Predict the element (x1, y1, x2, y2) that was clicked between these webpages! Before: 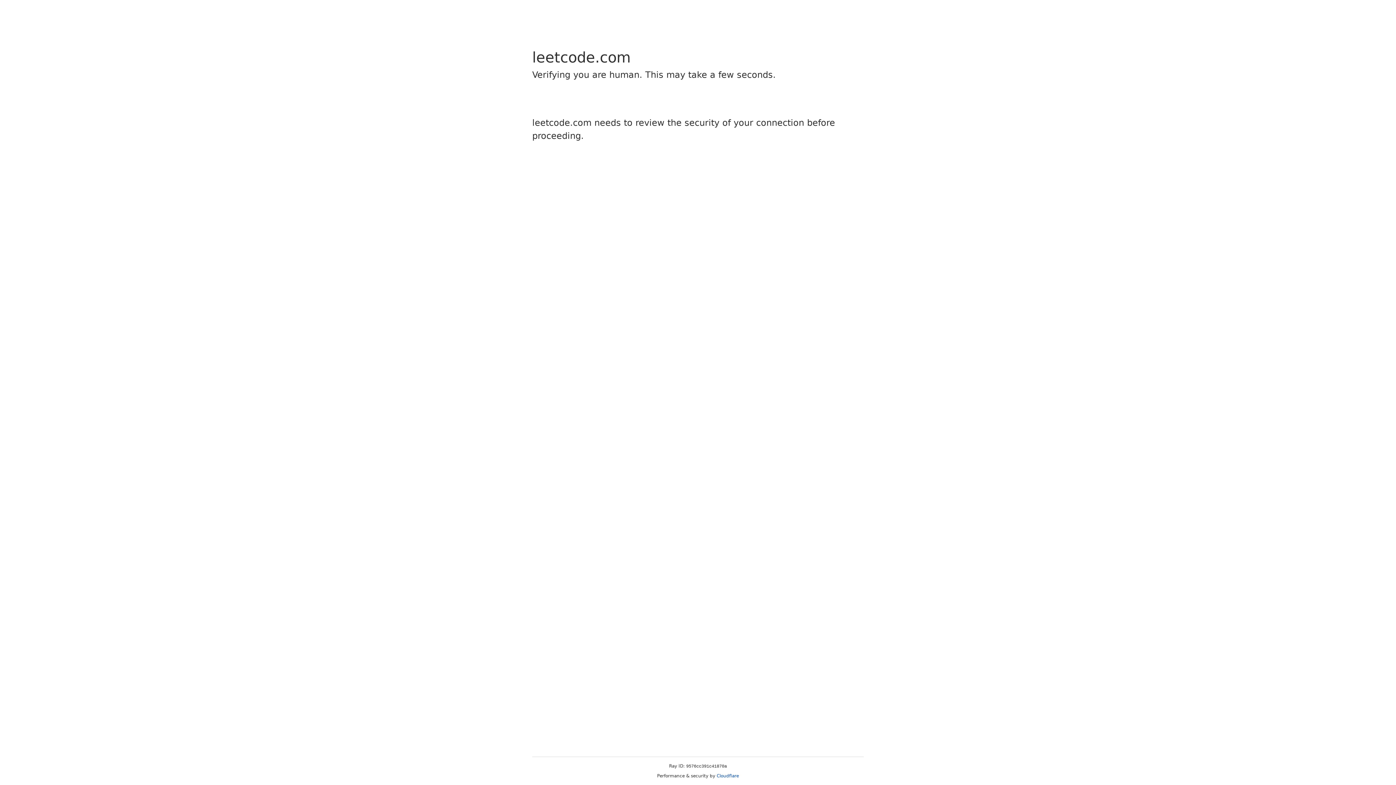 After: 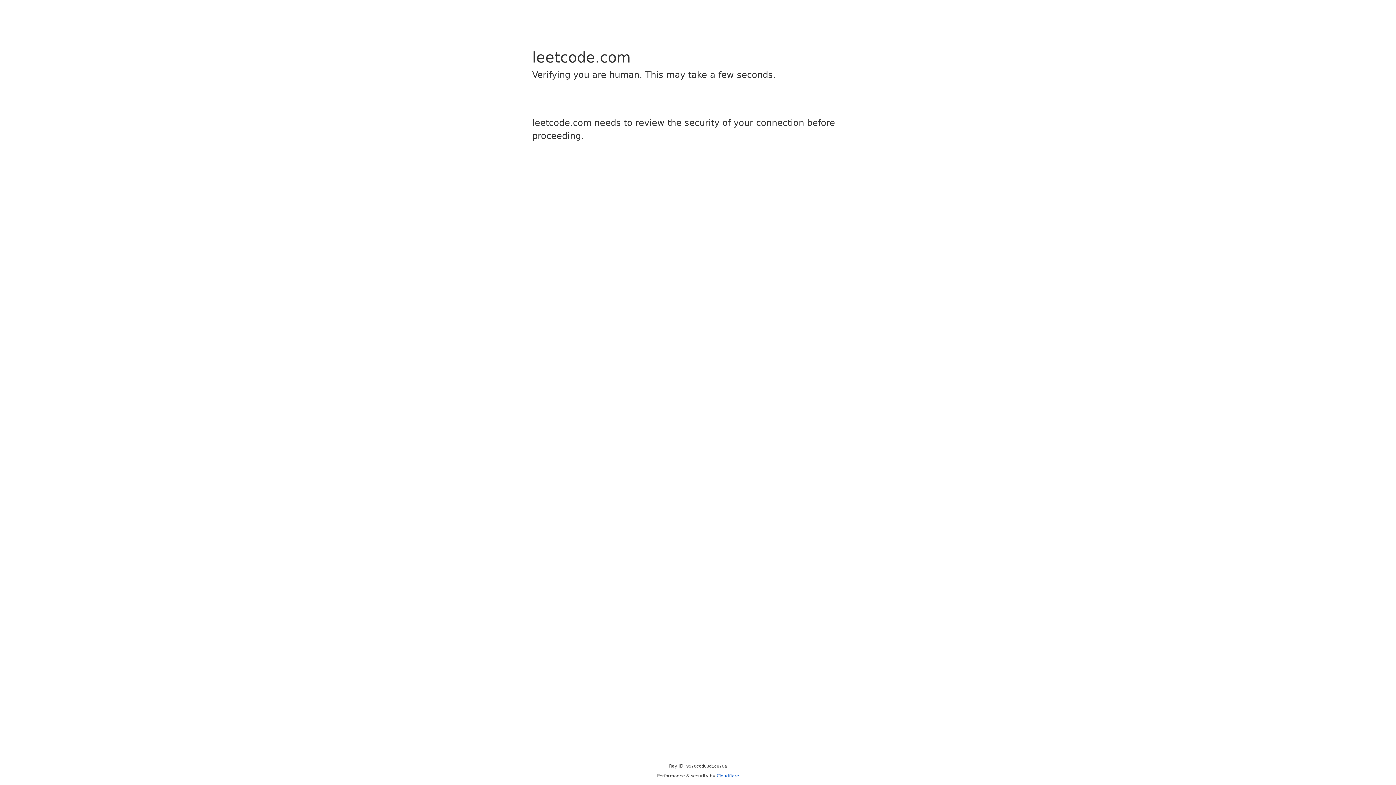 Action: bbox: (716, 773, 739, 778) label: Cloudflare